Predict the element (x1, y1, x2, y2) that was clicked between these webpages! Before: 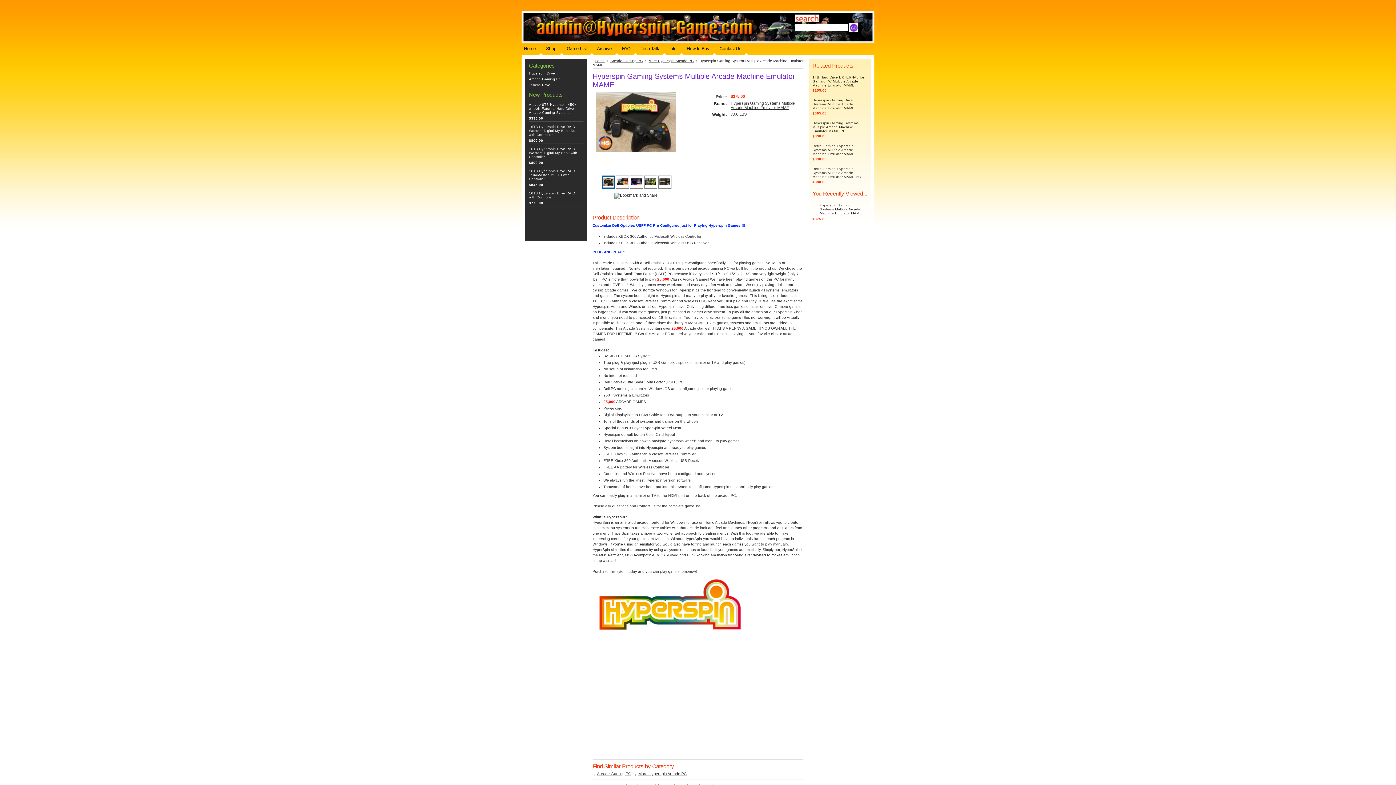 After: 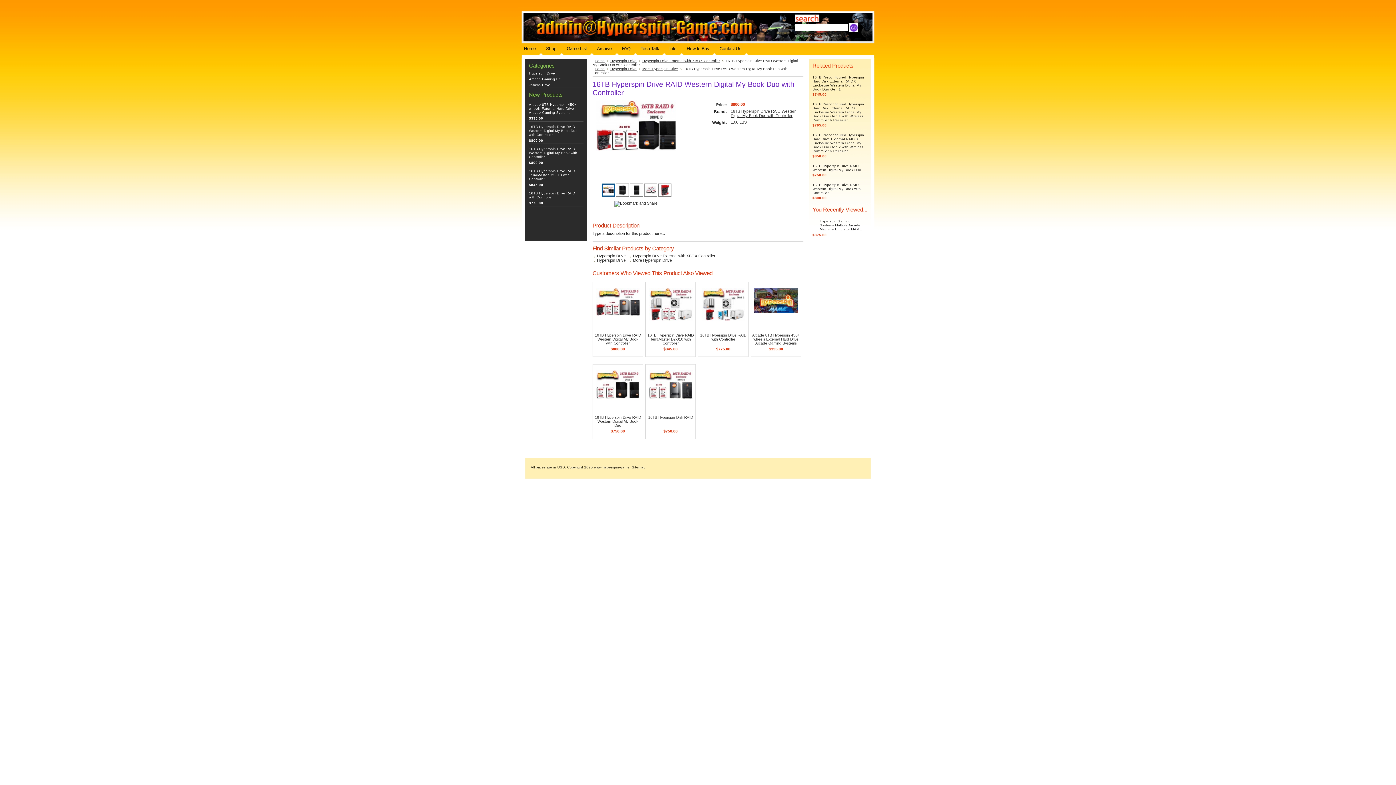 Action: label: 16TB Hyperspin Drive RAID Western Digital My Book Duo with Controller bbox: (529, 124, 577, 136)